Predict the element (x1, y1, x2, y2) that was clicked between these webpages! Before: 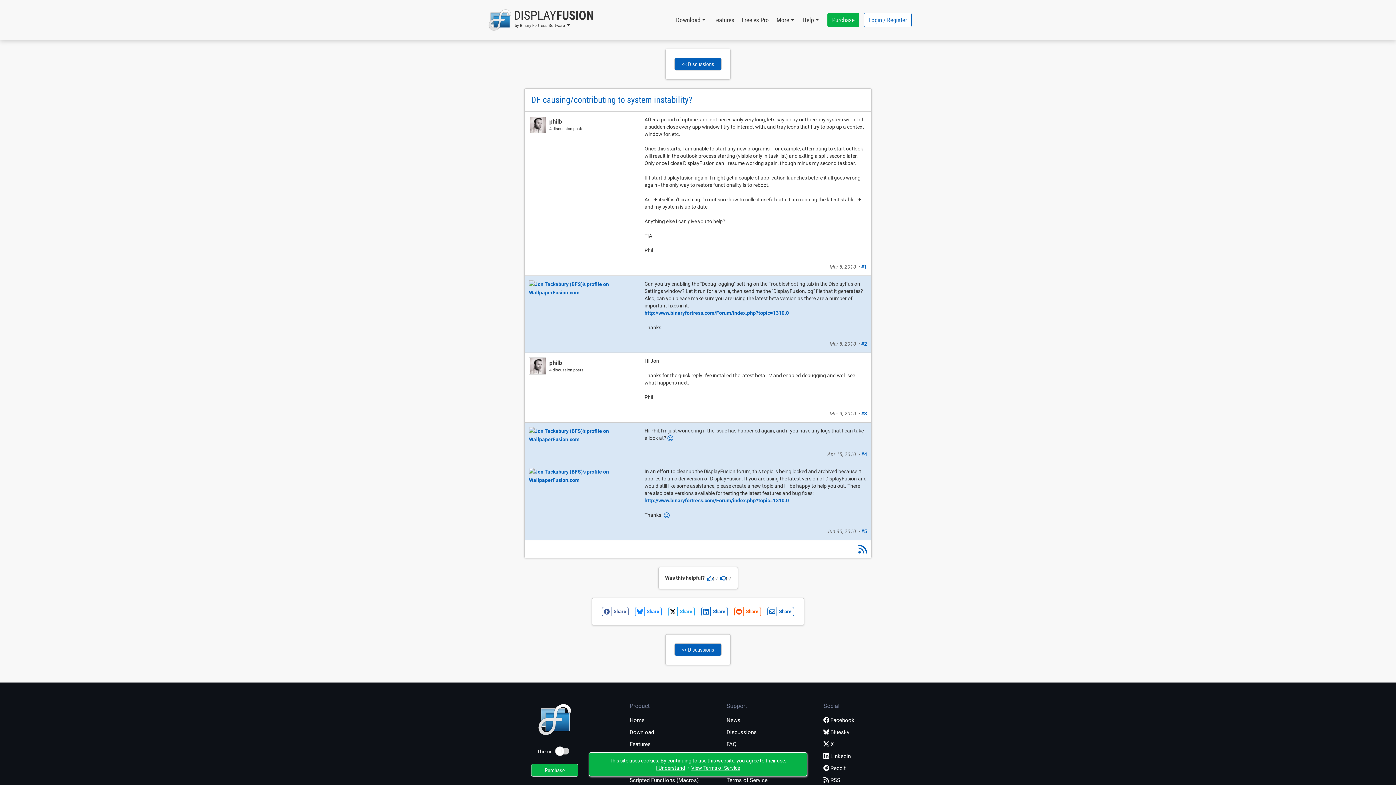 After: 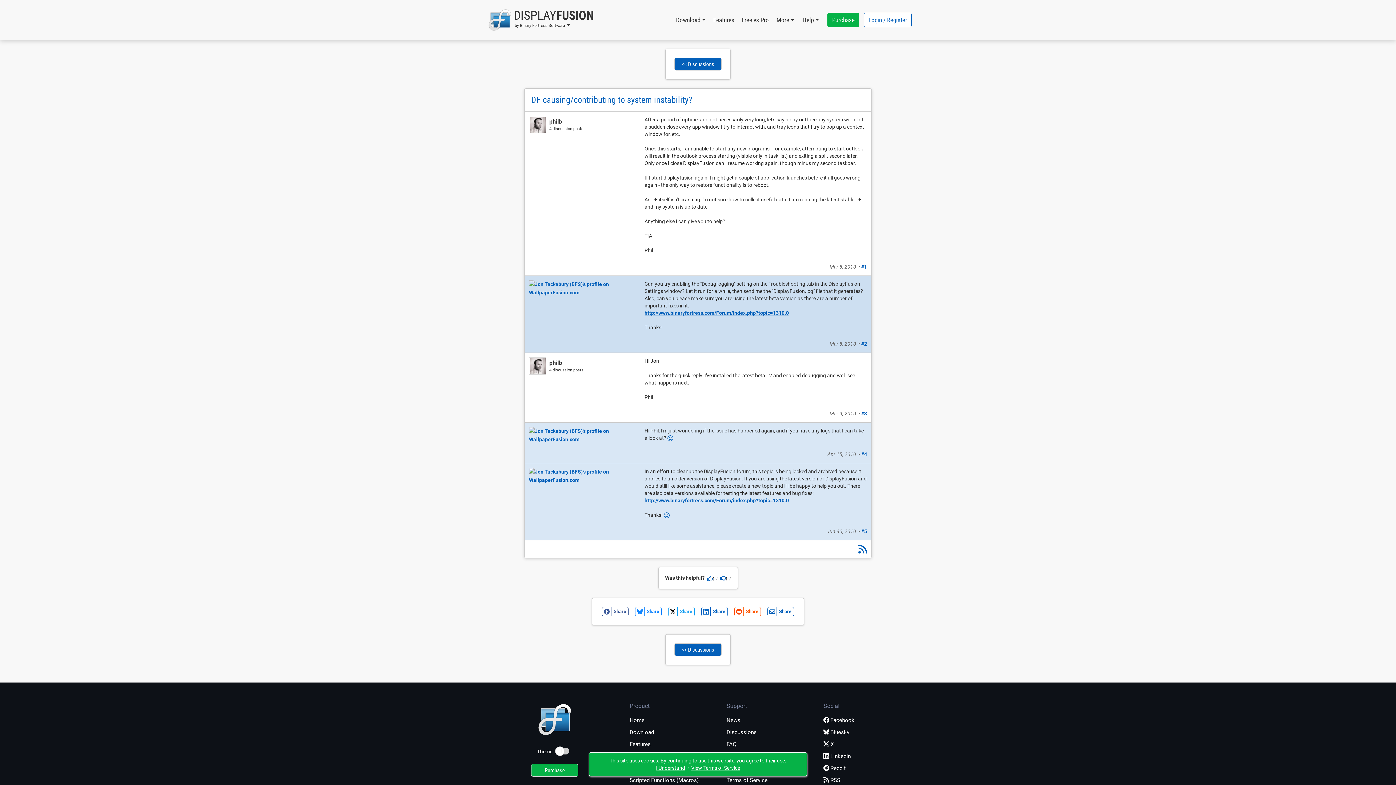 Action: bbox: (644, 310, 789, 316) label: http://www.binaryfortress.com/Forum/index.php?topic=1310.0